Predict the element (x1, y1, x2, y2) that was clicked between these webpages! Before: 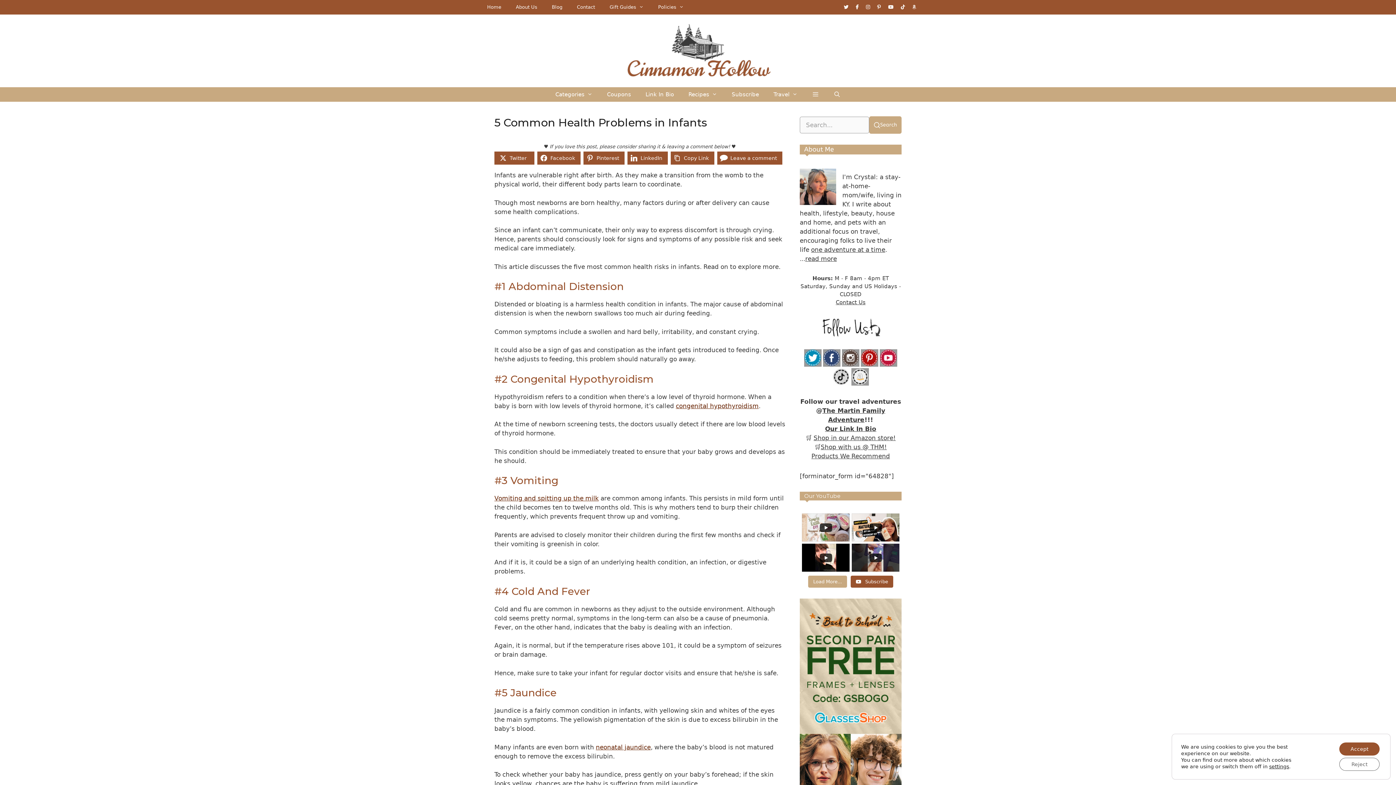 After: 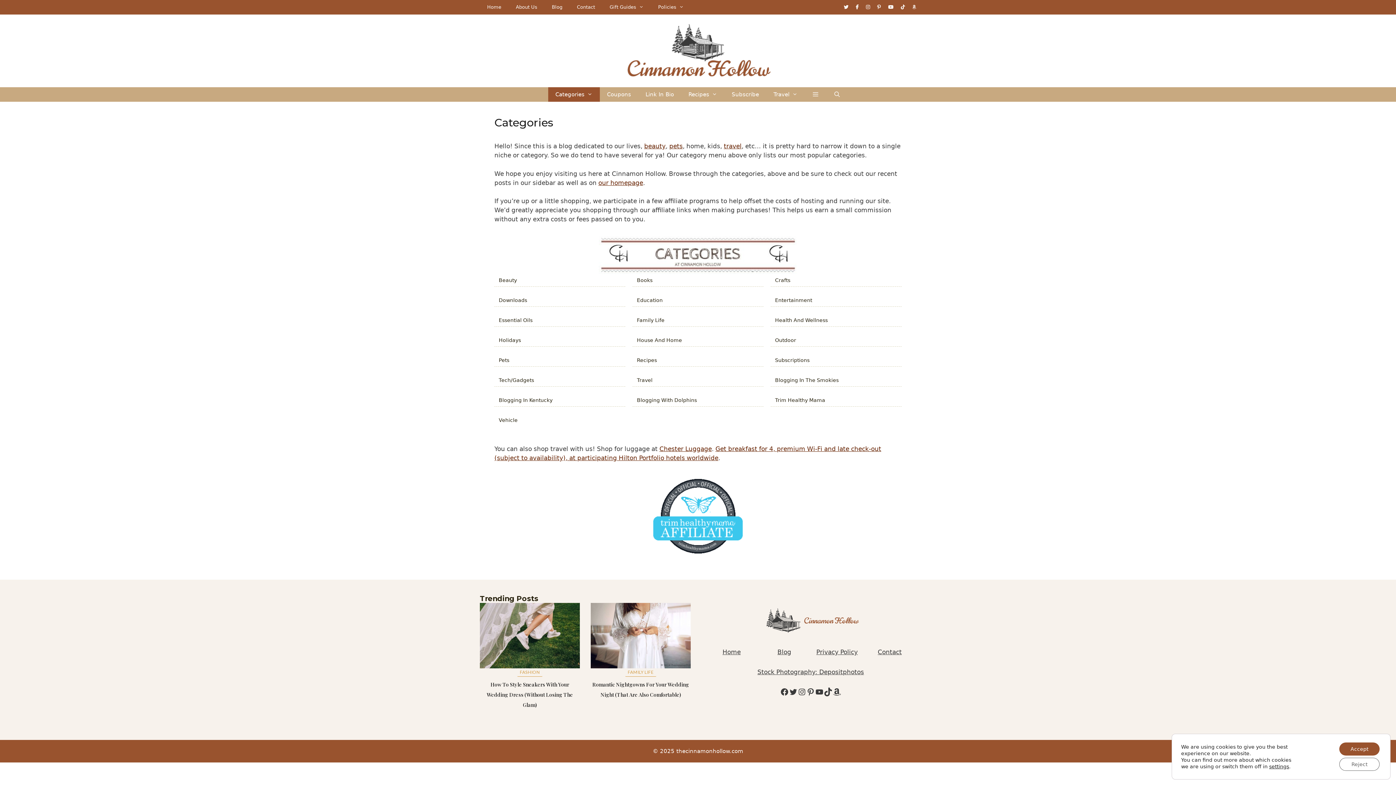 Action: bbox: (548, 87, 599, 101) label: Categories